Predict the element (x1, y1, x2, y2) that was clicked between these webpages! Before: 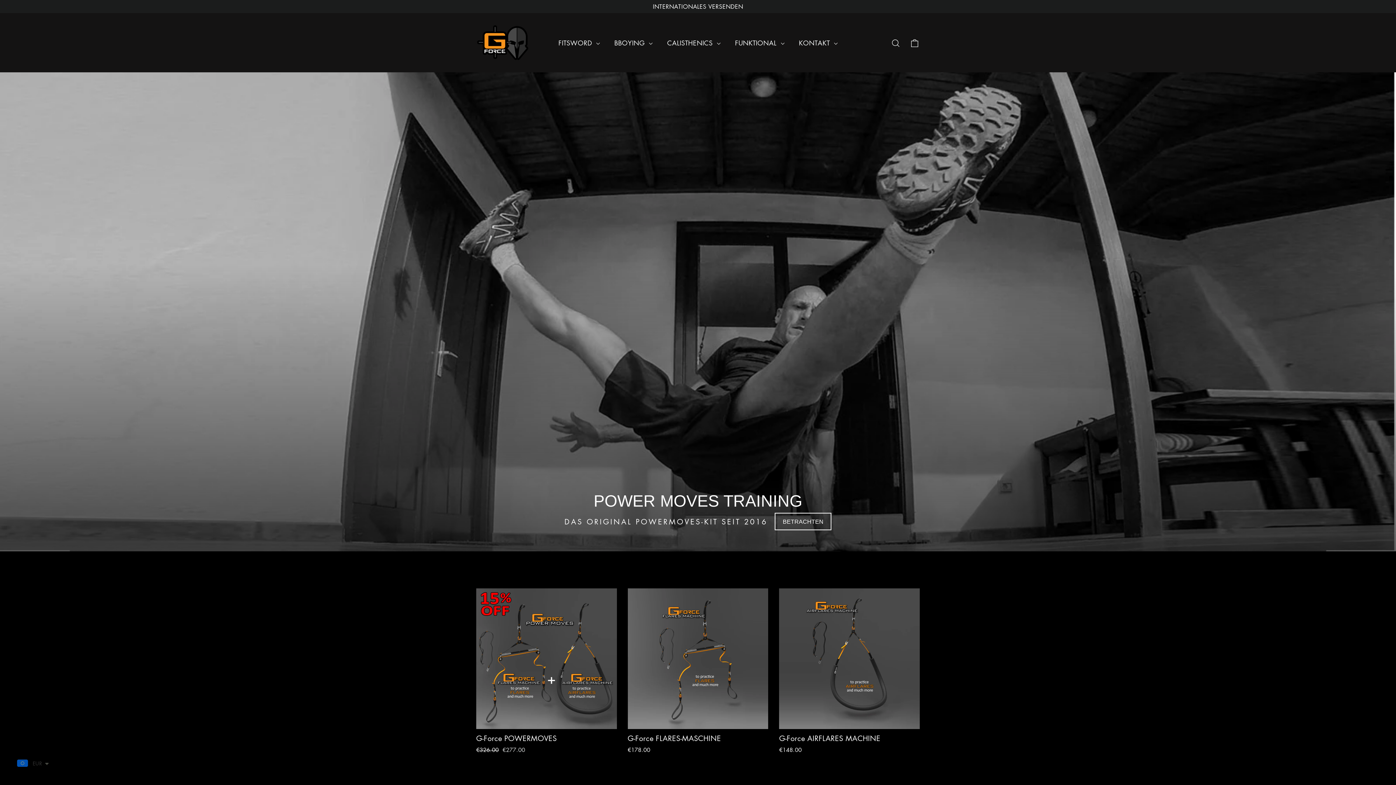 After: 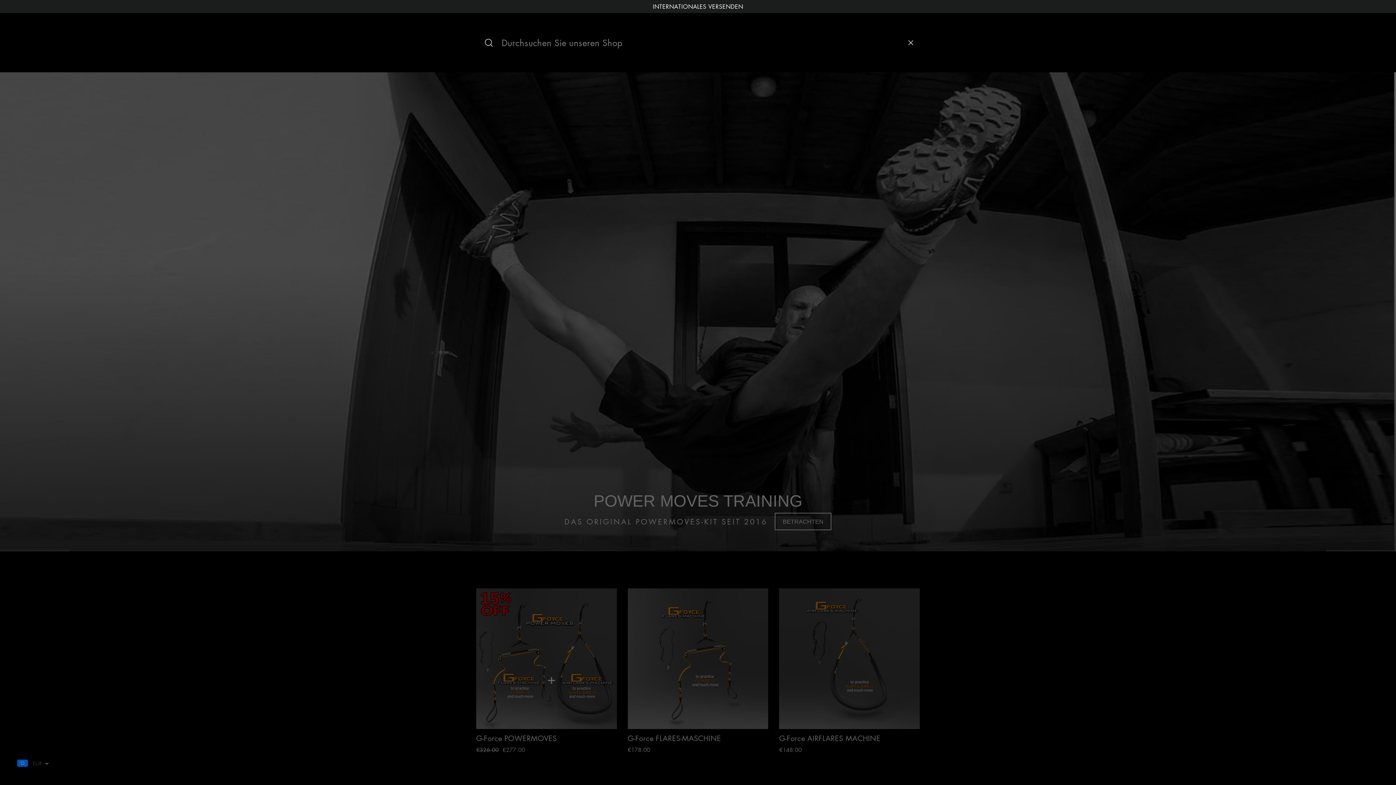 Action: label: Suche bbox: (886, 33, 905, 51)